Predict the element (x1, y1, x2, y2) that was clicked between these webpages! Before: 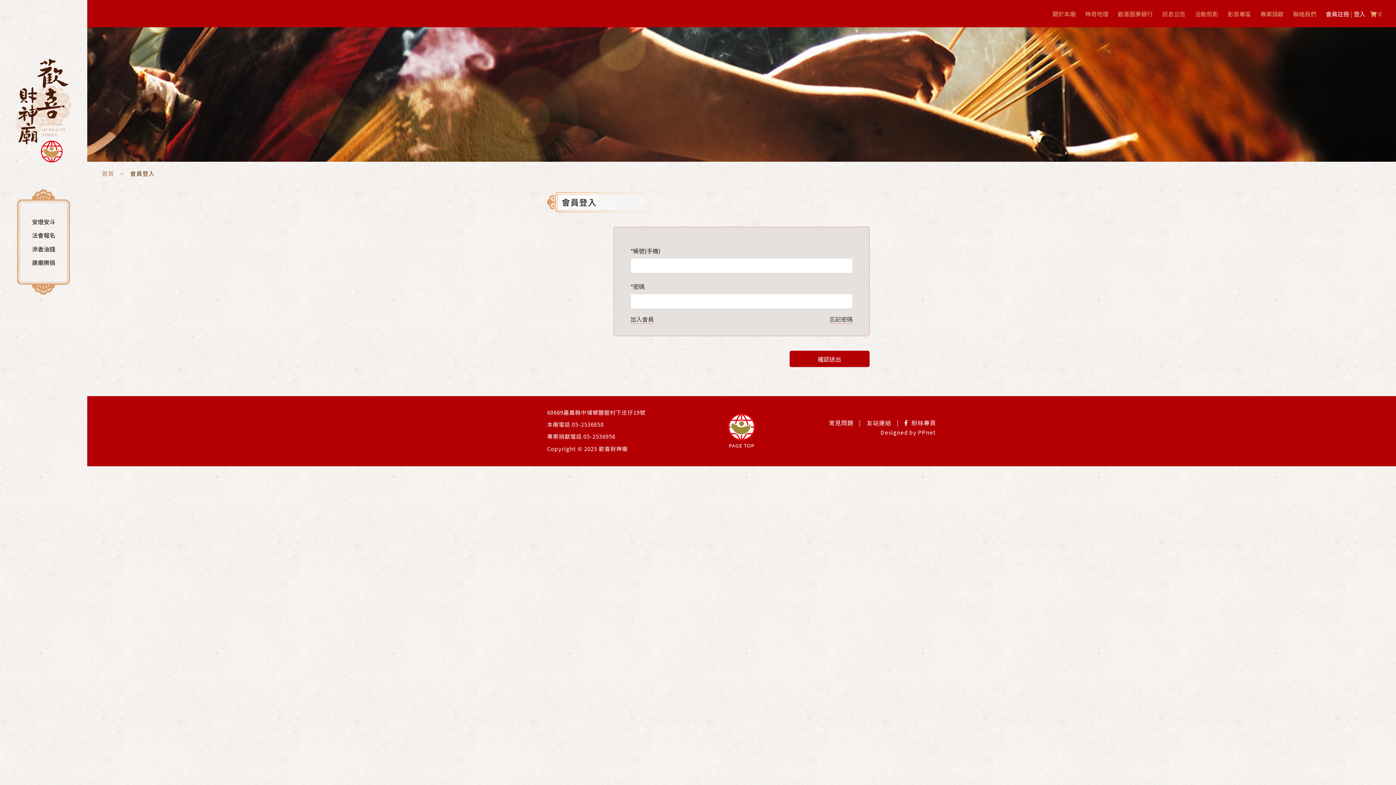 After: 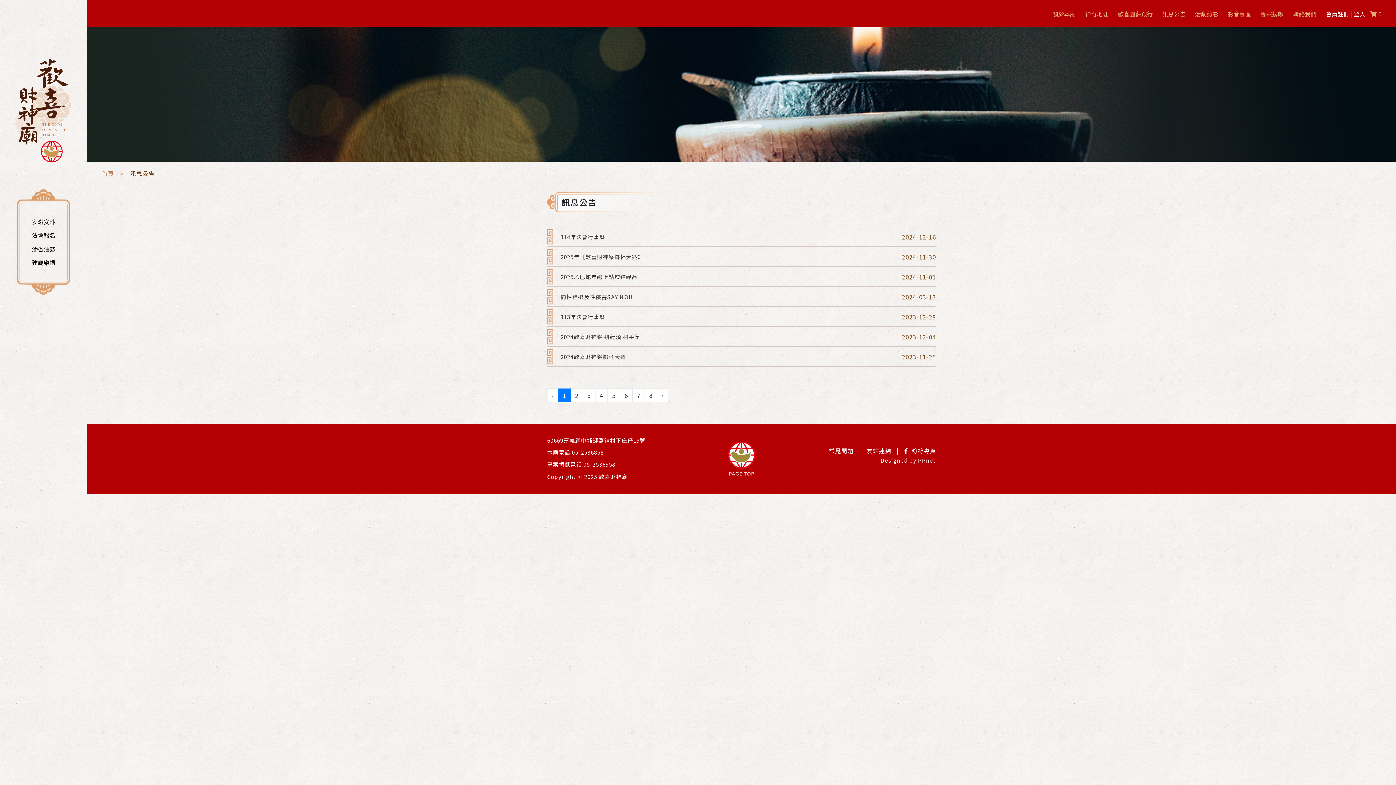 Action: bbox: (1162, 9, 1185, 21) label: 訊息公告